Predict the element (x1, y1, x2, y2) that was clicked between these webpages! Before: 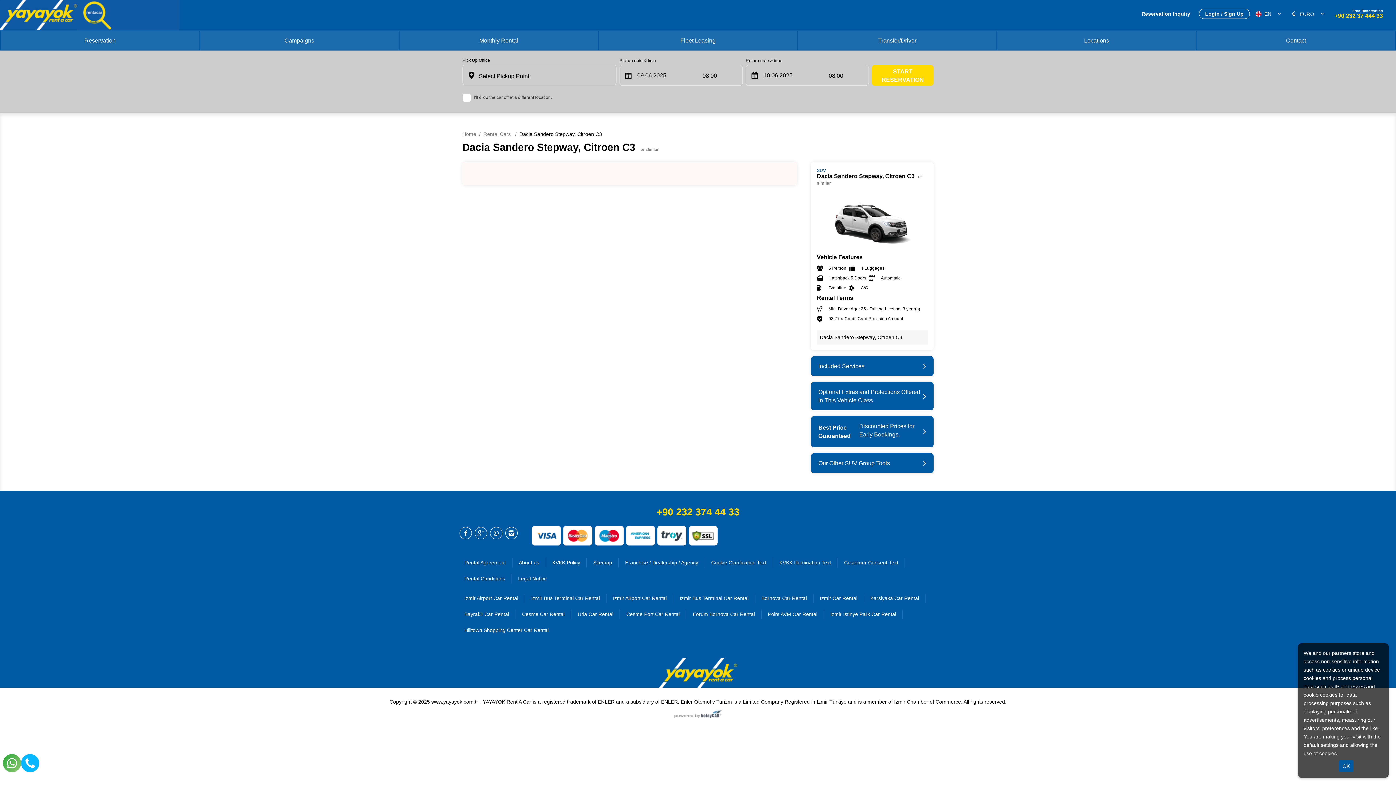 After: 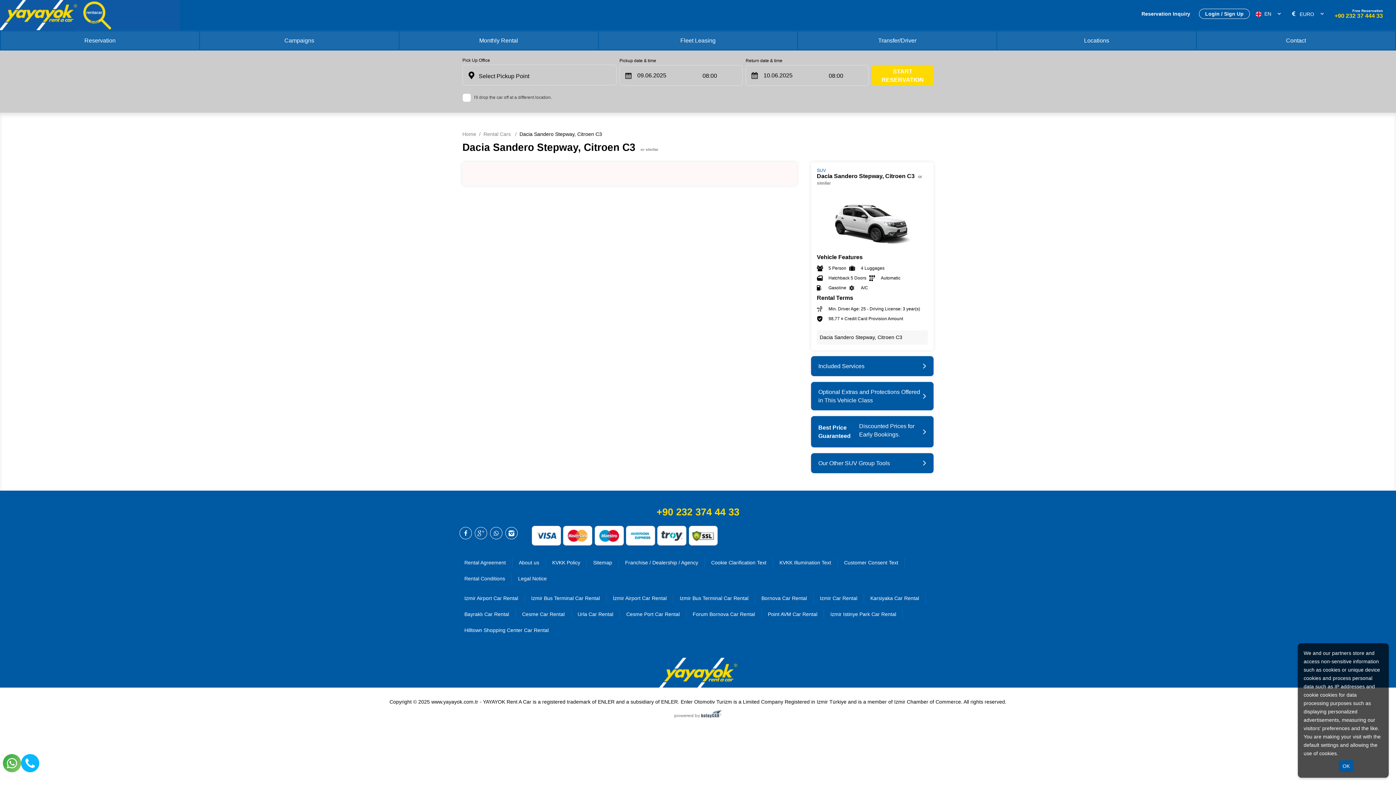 Action: label: Free Reservation
+90 232 37 444 33 bbox: (1332, 5, 1386, 22)